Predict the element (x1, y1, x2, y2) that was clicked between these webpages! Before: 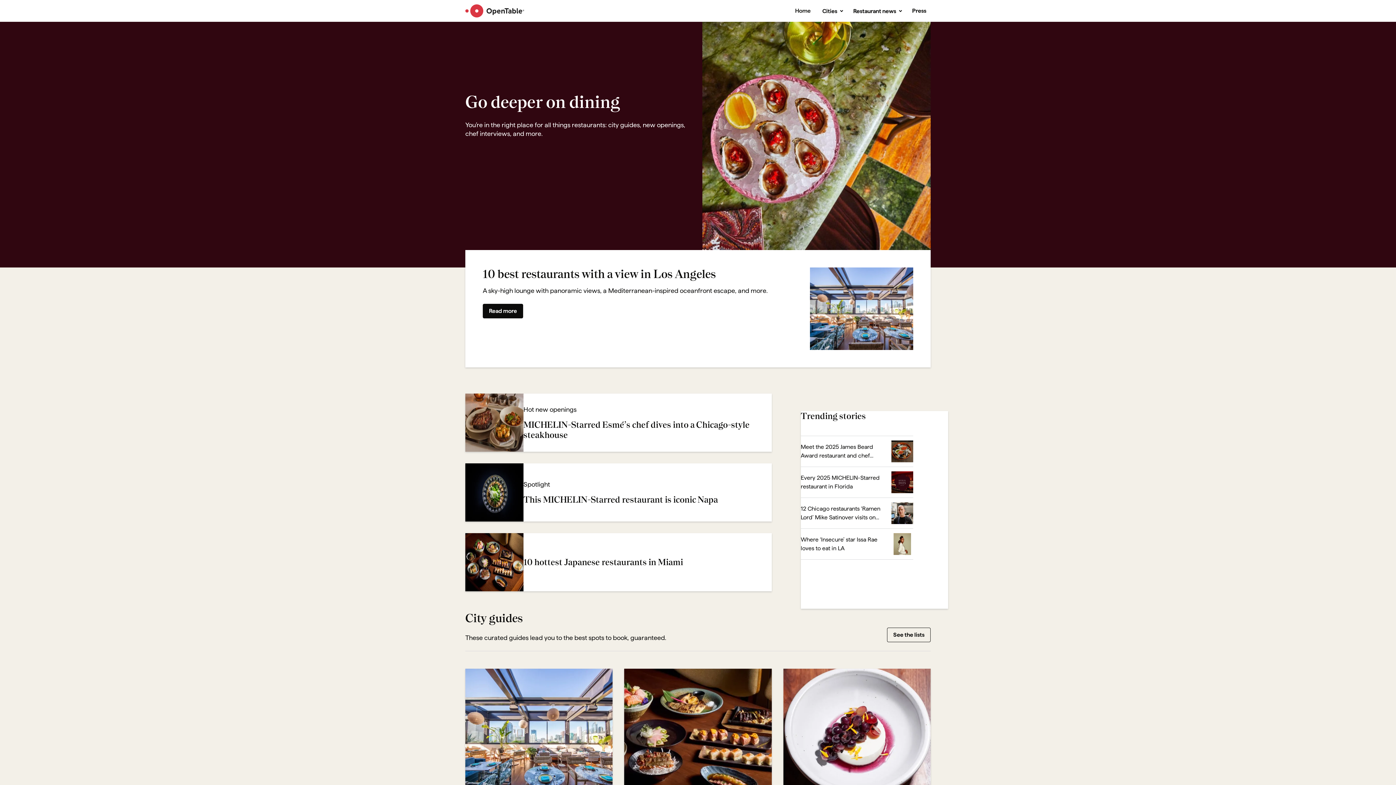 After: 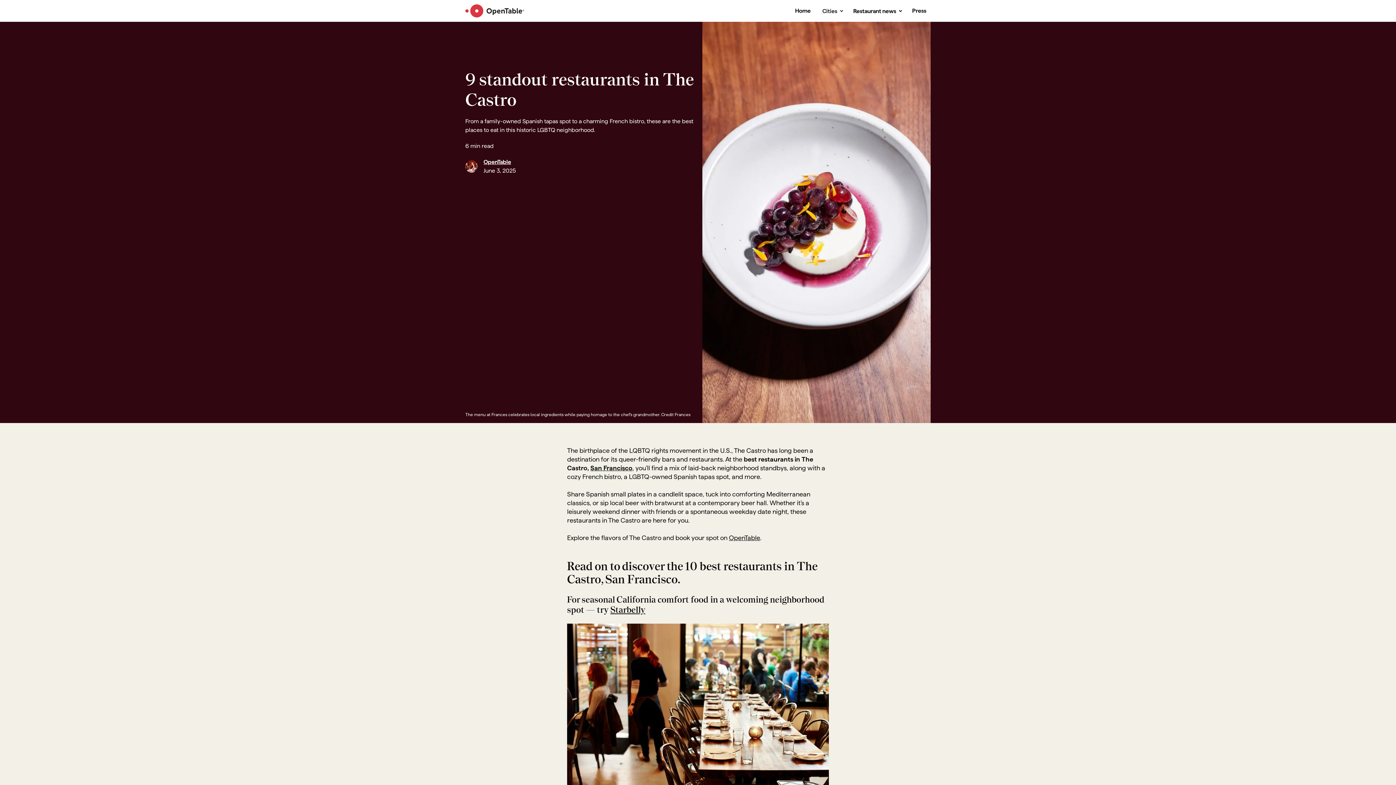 Action: bbox: (783, 669, 930, 840) label: 9 standout restaurants in The Castro